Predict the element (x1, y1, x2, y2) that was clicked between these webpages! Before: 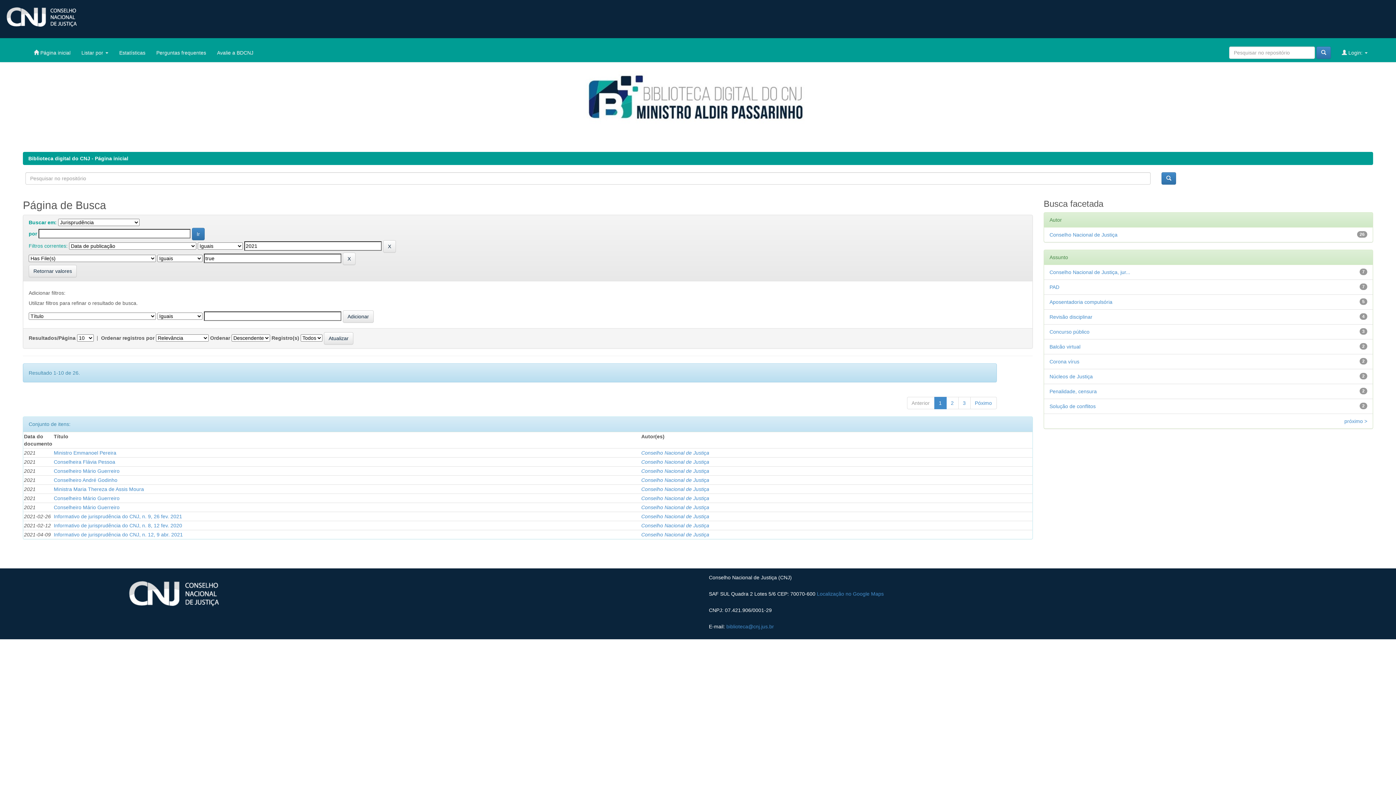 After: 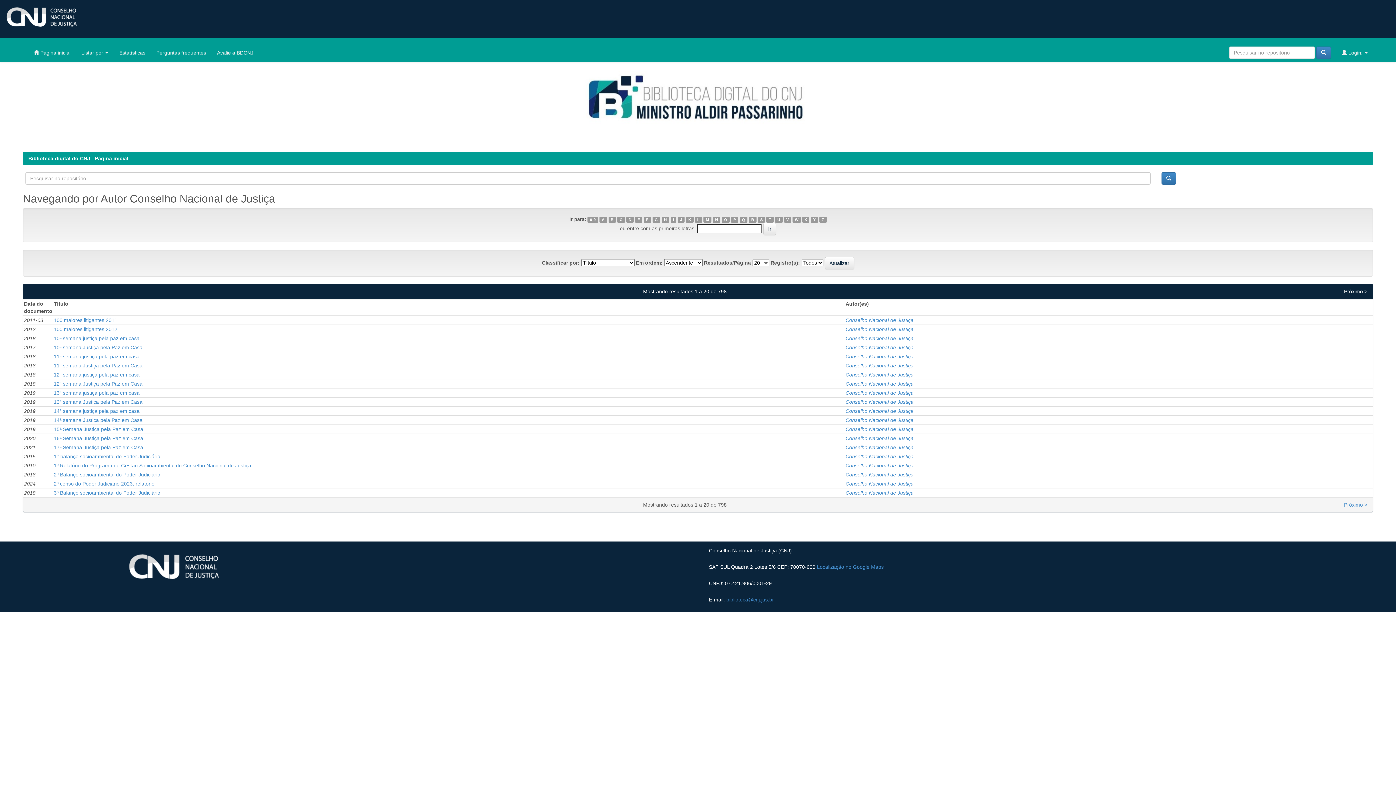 Action: bbox: (641, 486, 709, 492) label: Conselho Nacional de Justiça